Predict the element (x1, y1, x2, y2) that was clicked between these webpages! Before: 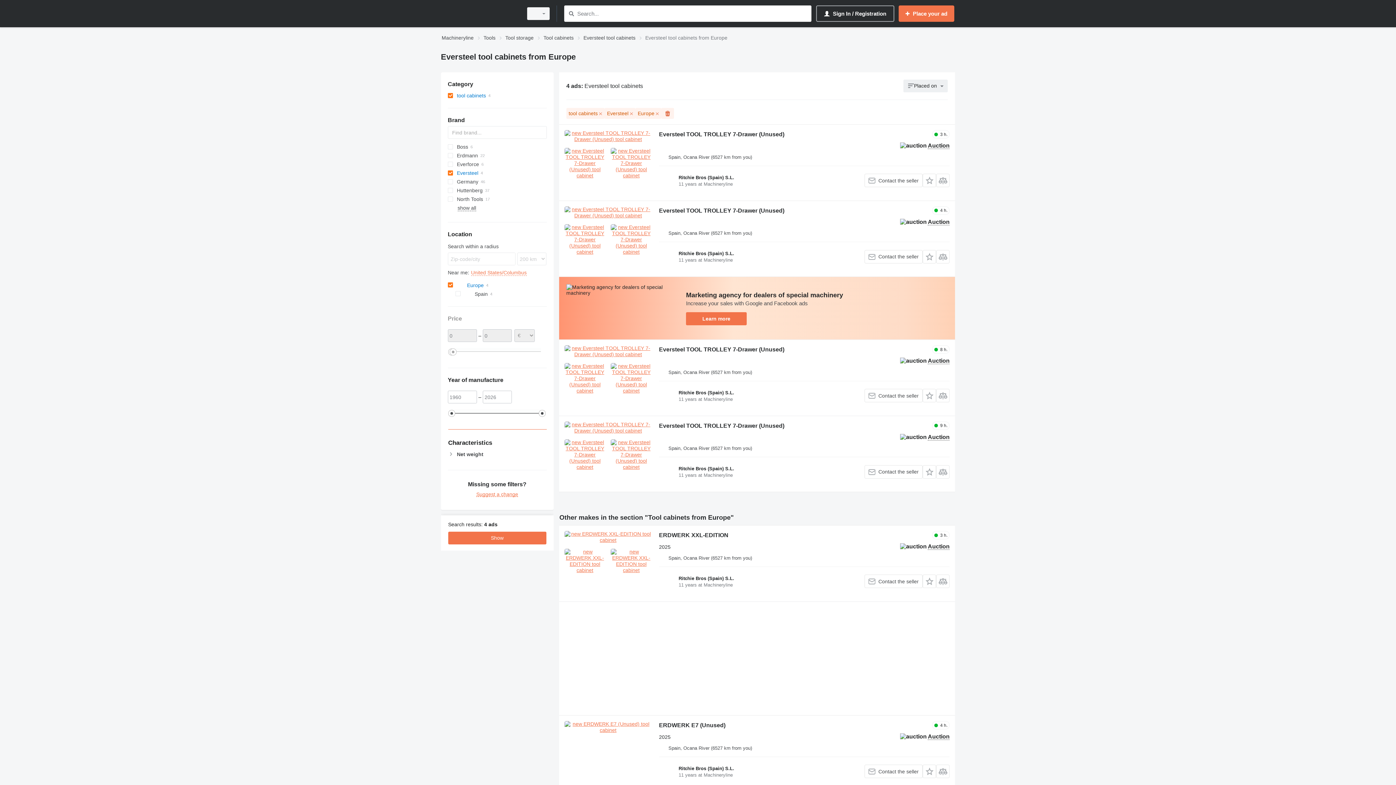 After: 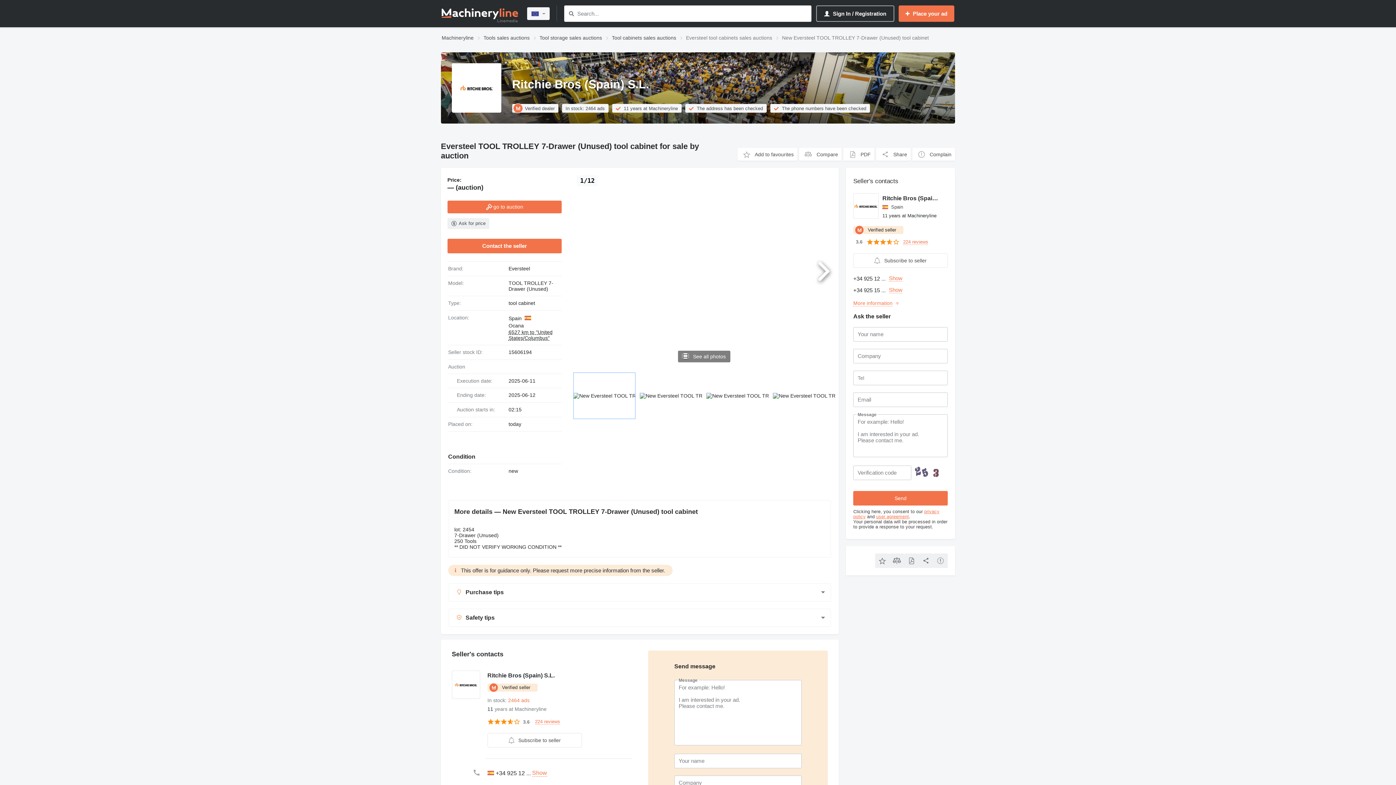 Action: bbox: (564, 421, 651, 470)